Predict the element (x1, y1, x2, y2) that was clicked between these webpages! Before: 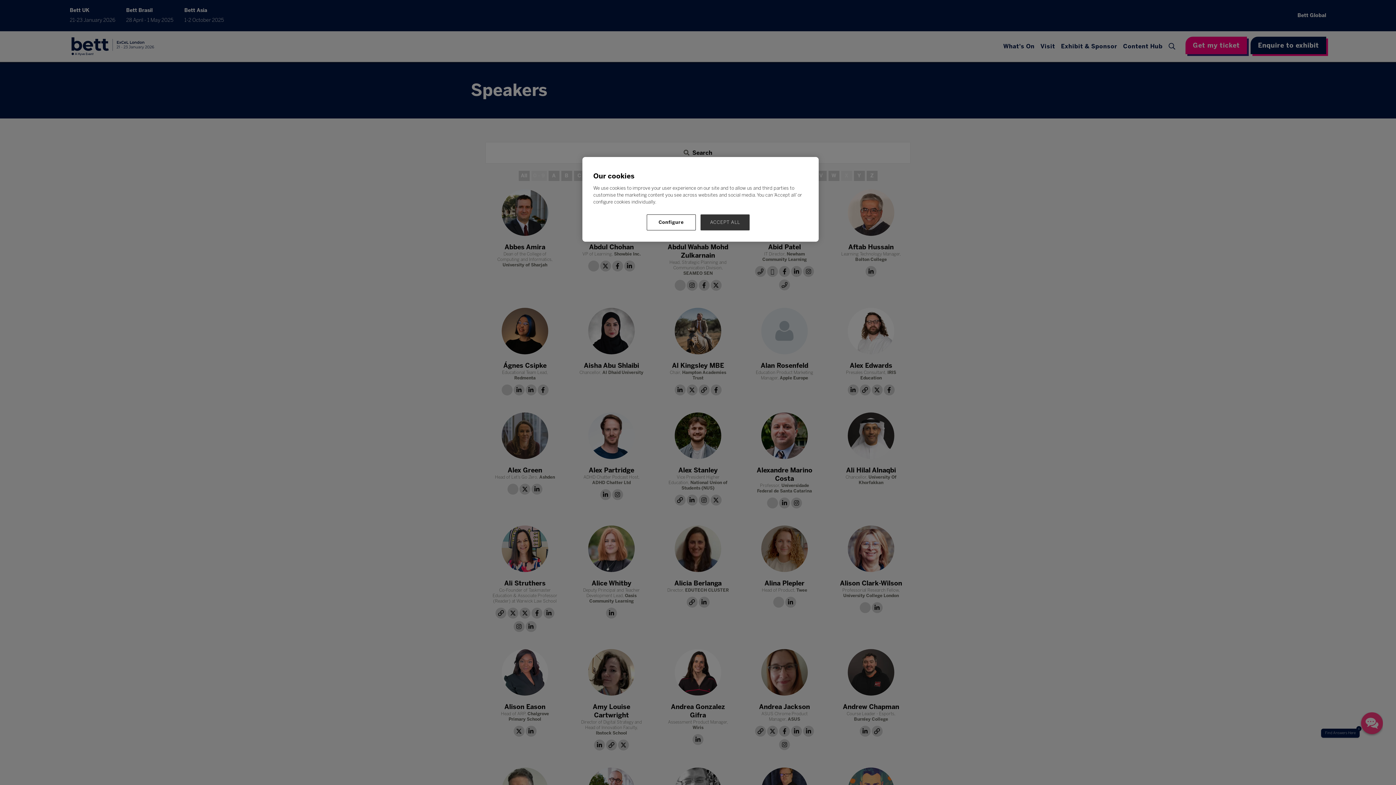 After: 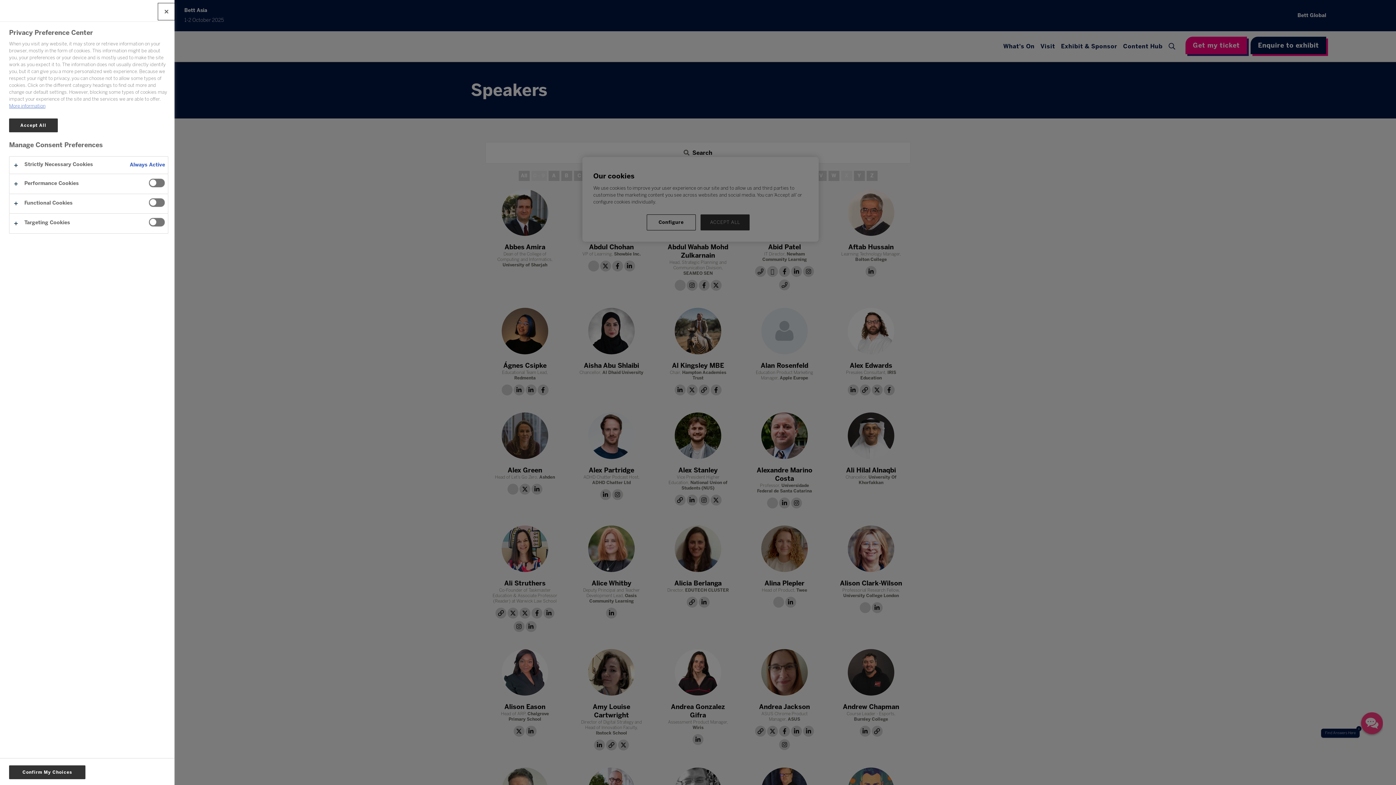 Action: label: Configure bbox: (646, 214, 696, 230)